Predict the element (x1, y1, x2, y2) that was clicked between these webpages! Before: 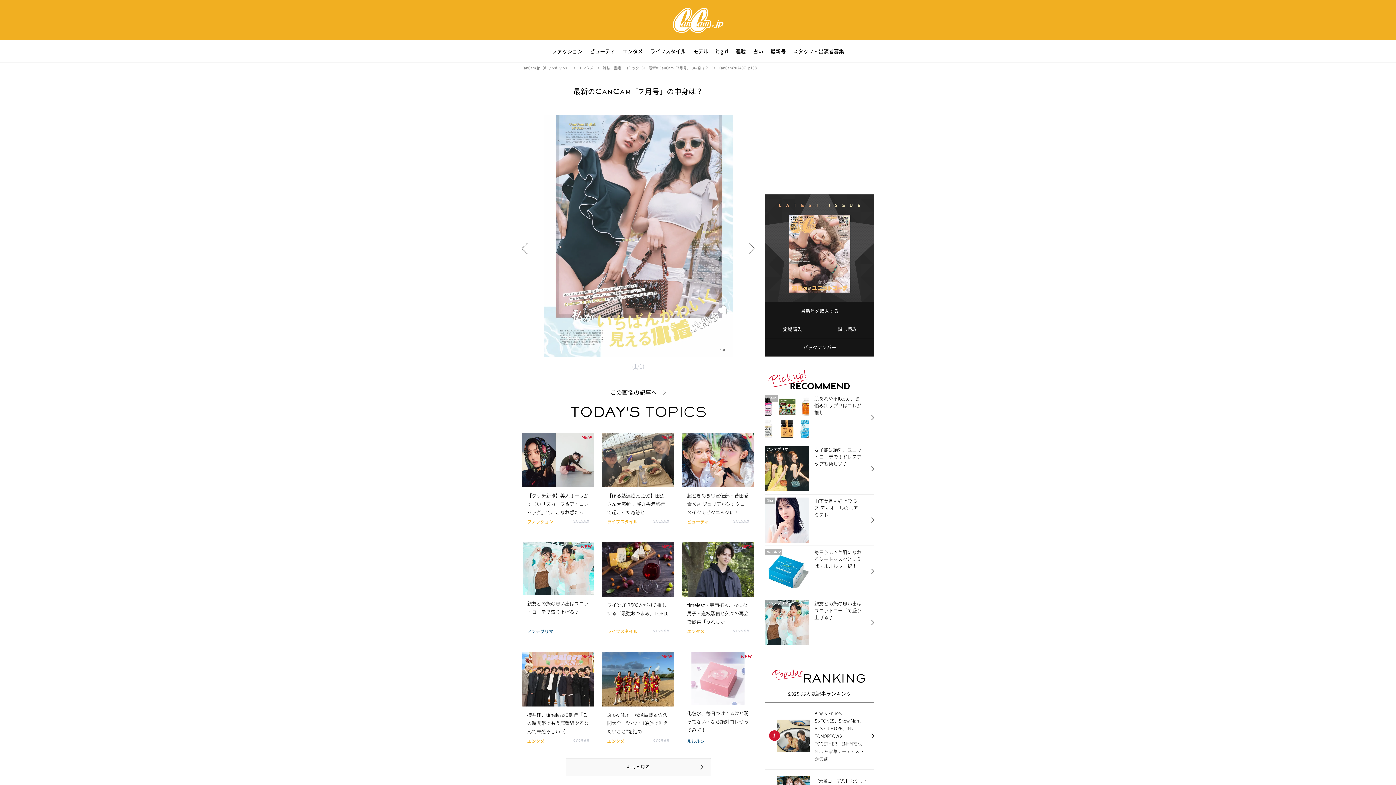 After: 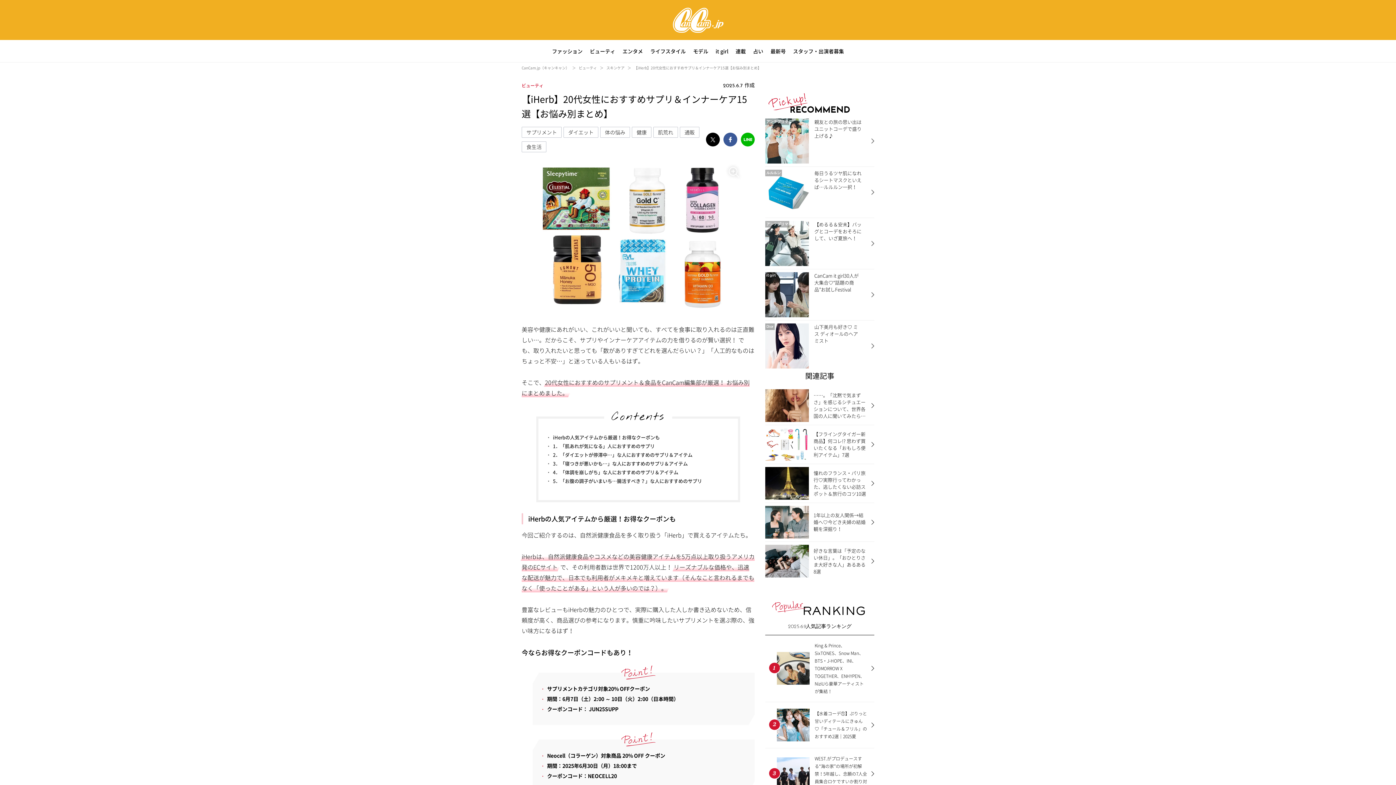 Action: label: iHerb
	
肌あれや不眠etc.、お悩み別サプリはコレが推し！ bbox: (765, 392, 874, 443)